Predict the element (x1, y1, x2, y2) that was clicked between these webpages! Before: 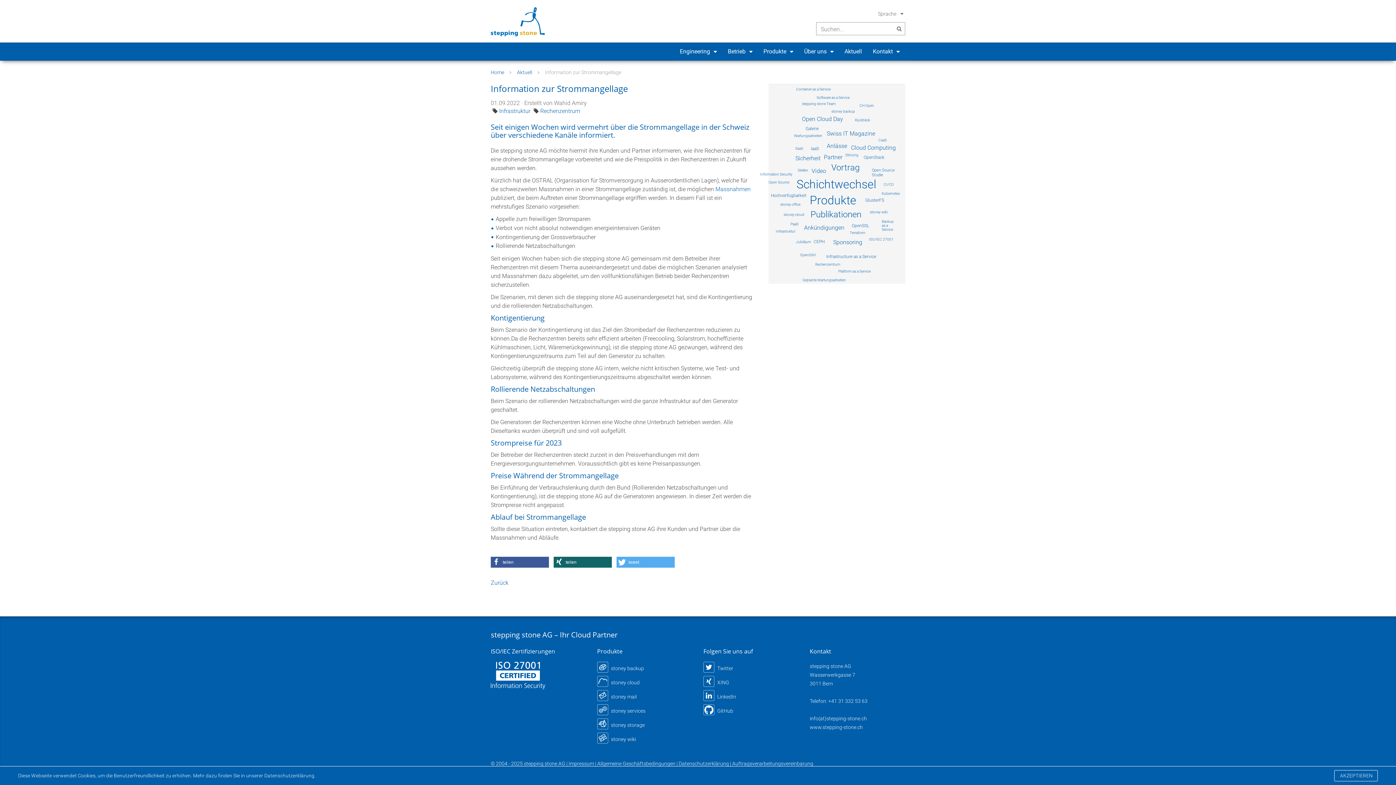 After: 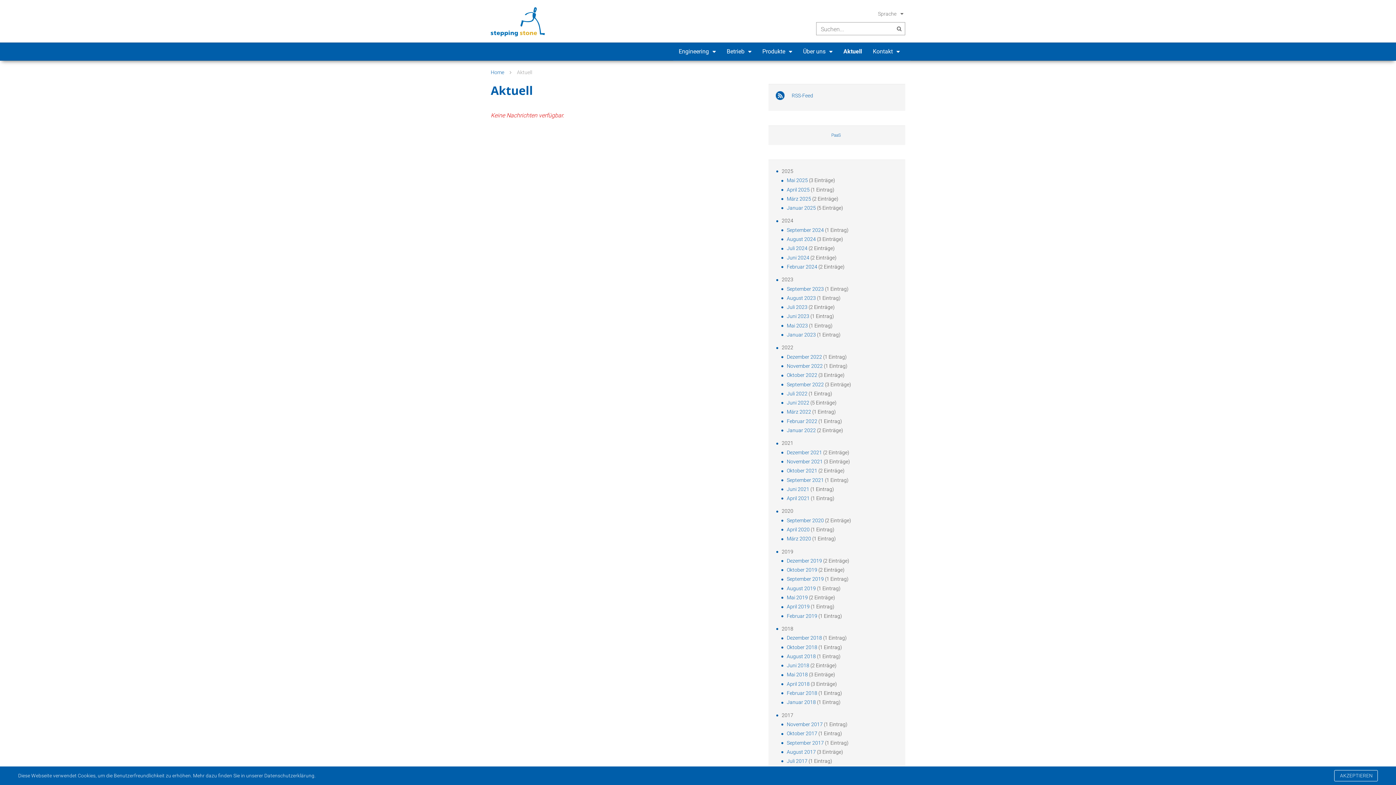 Action: bbox: (790, 222, 798, 226) label: PaaS